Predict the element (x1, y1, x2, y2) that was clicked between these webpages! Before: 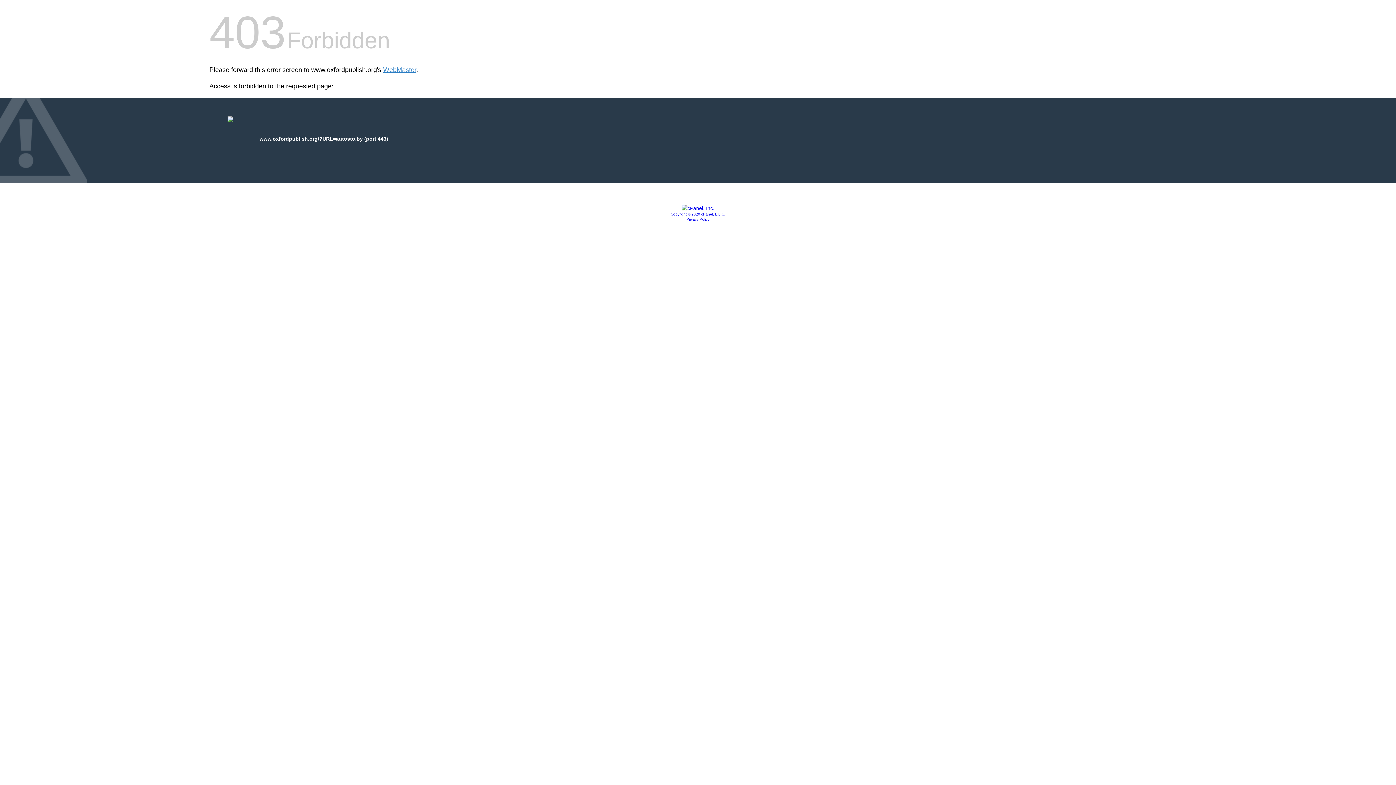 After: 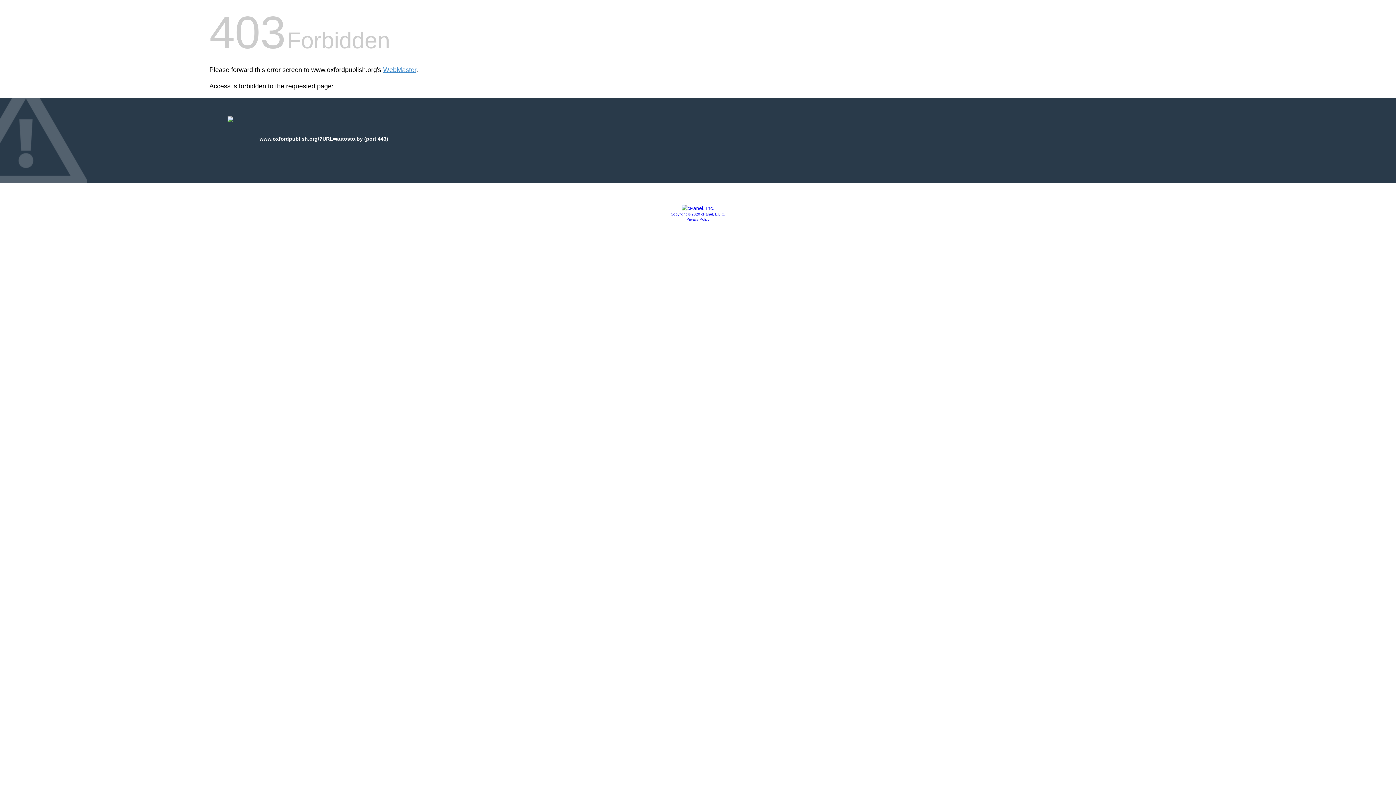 Action: label: Privacy Policy bbox: (686, 217, 709, 221)